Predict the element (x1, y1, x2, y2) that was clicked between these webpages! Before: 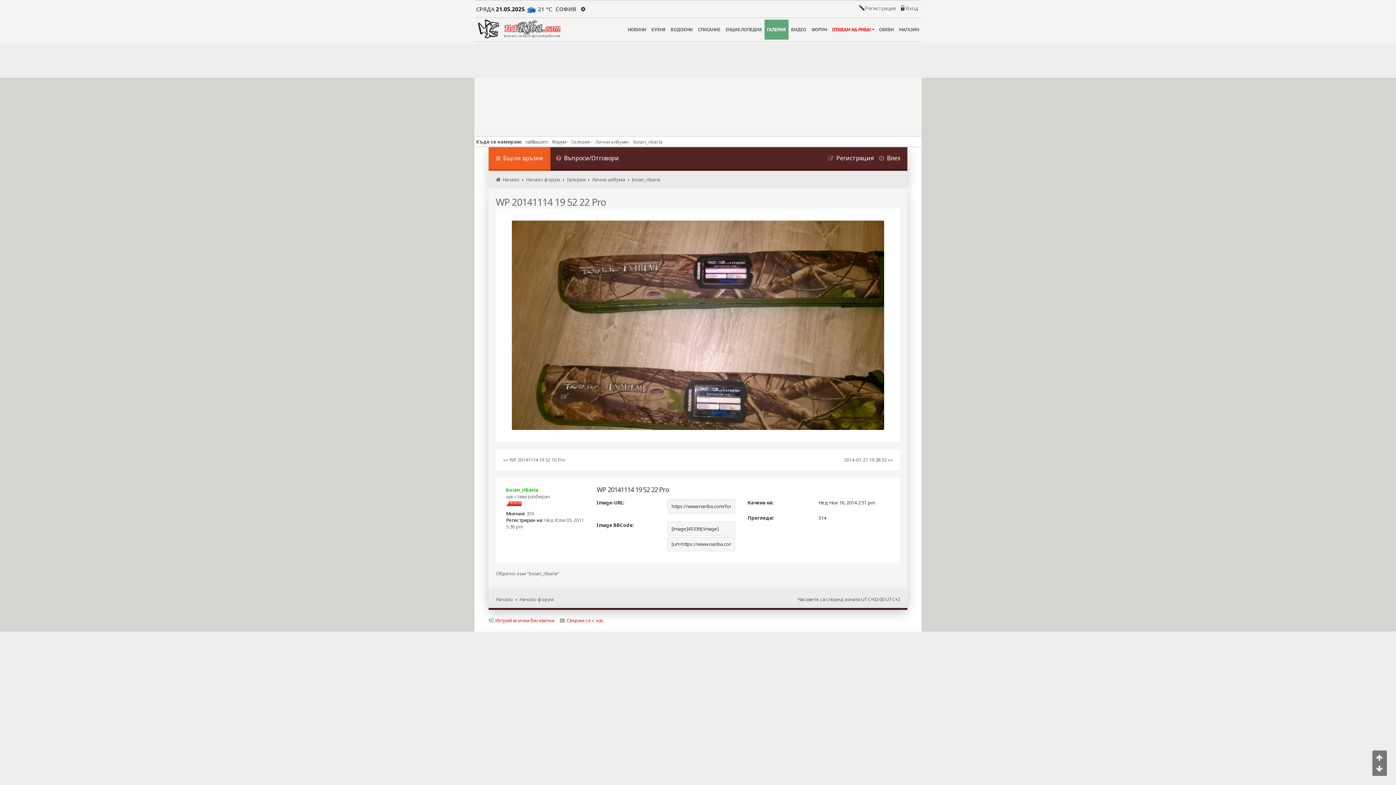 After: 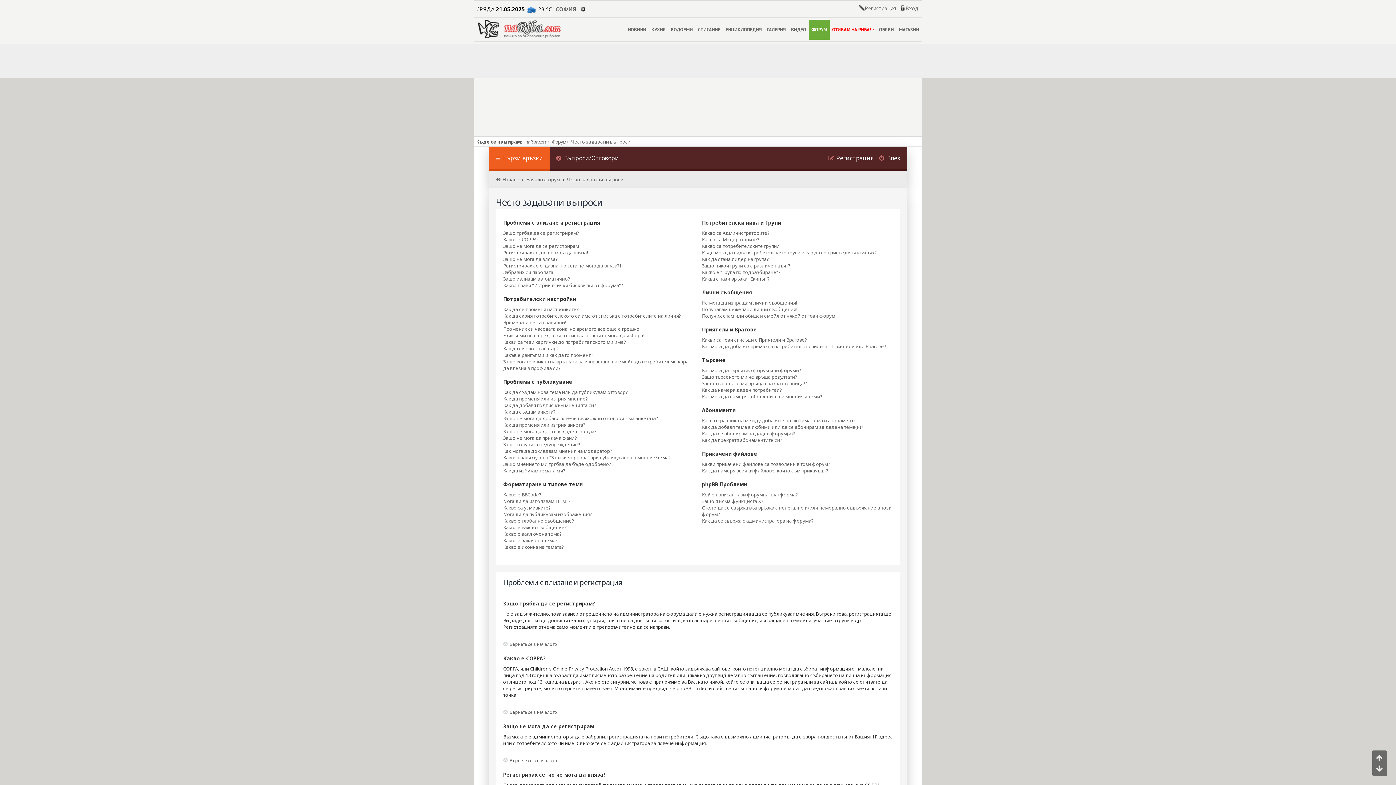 Action: bbox: (550, 147, 624, 170) label: Въпроси/Отговори